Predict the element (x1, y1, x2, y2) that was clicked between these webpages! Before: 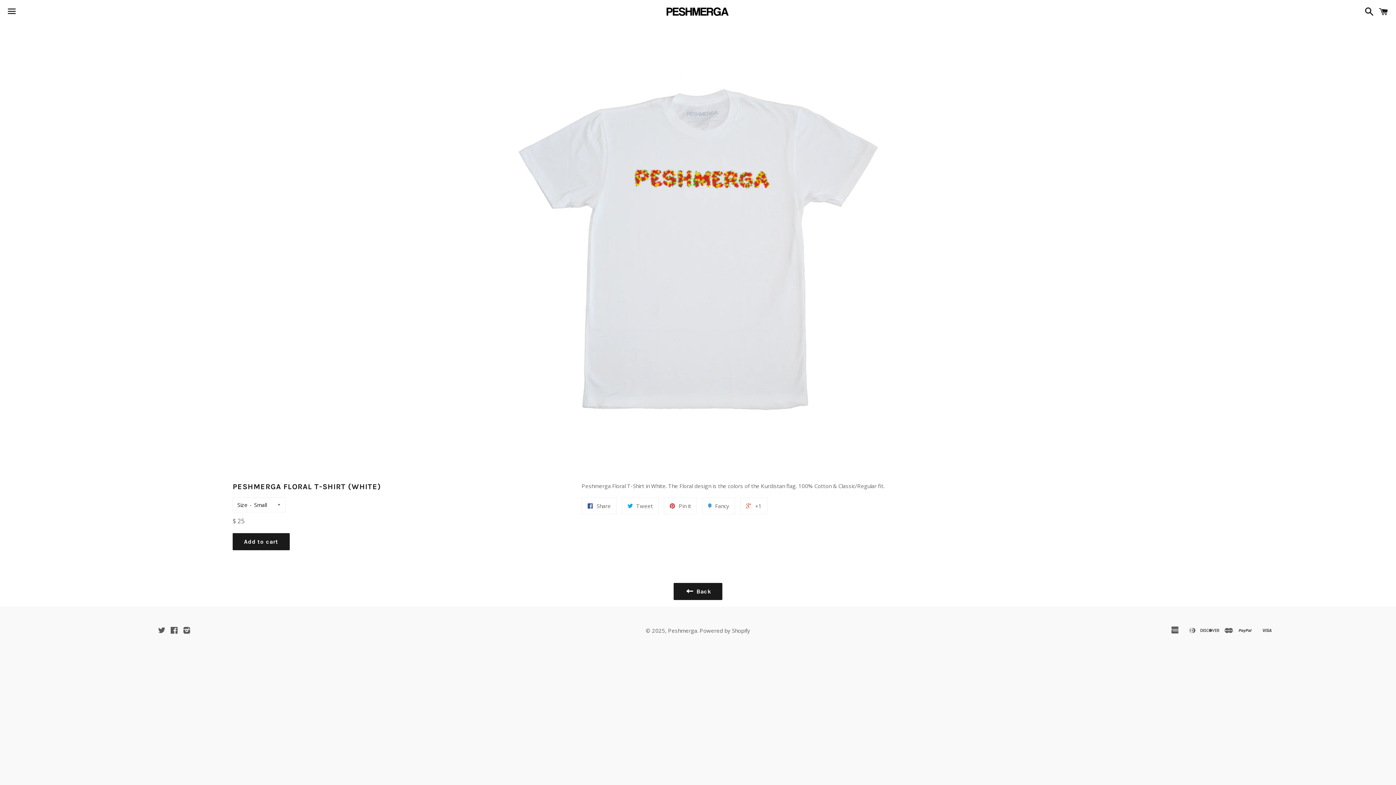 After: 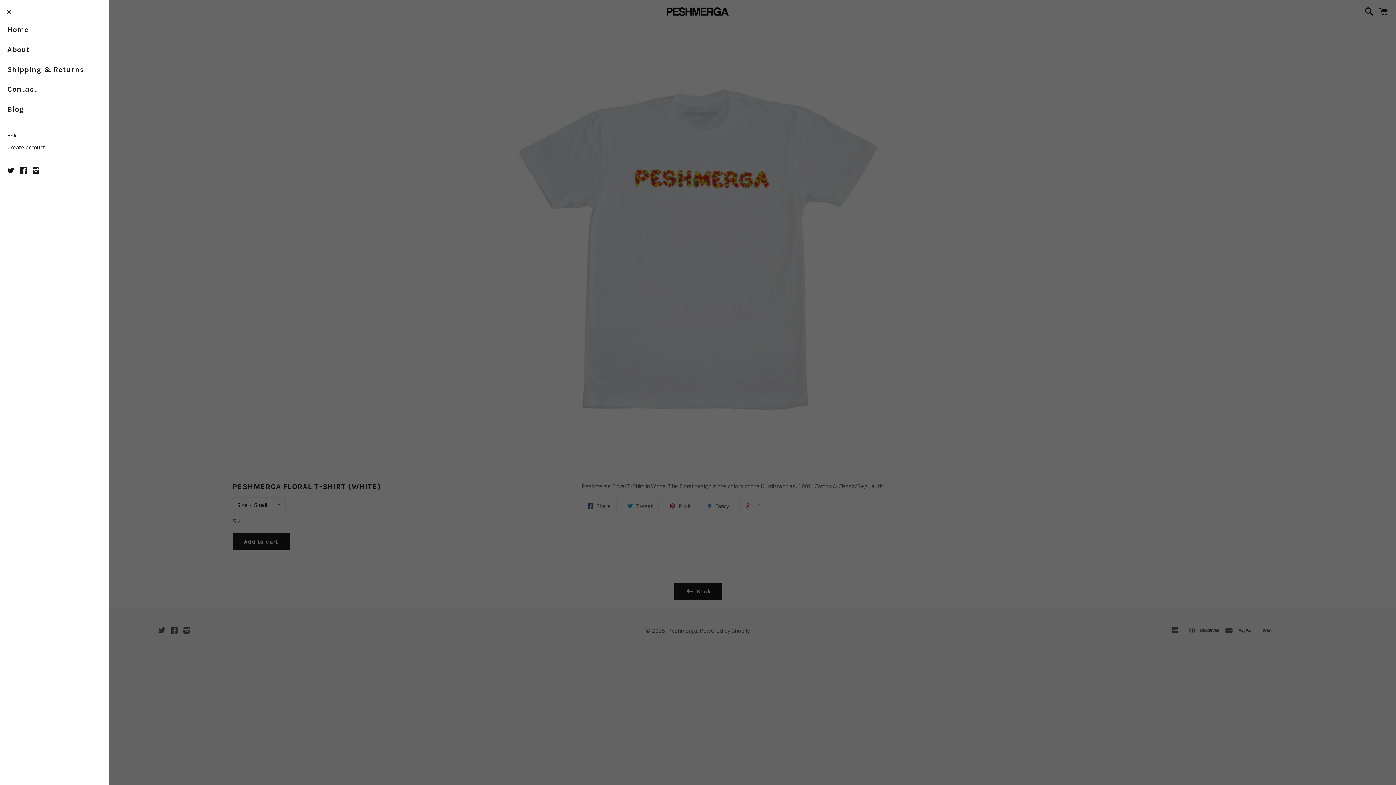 Action: bbox: (3, 0, 20, 22) label: Menu